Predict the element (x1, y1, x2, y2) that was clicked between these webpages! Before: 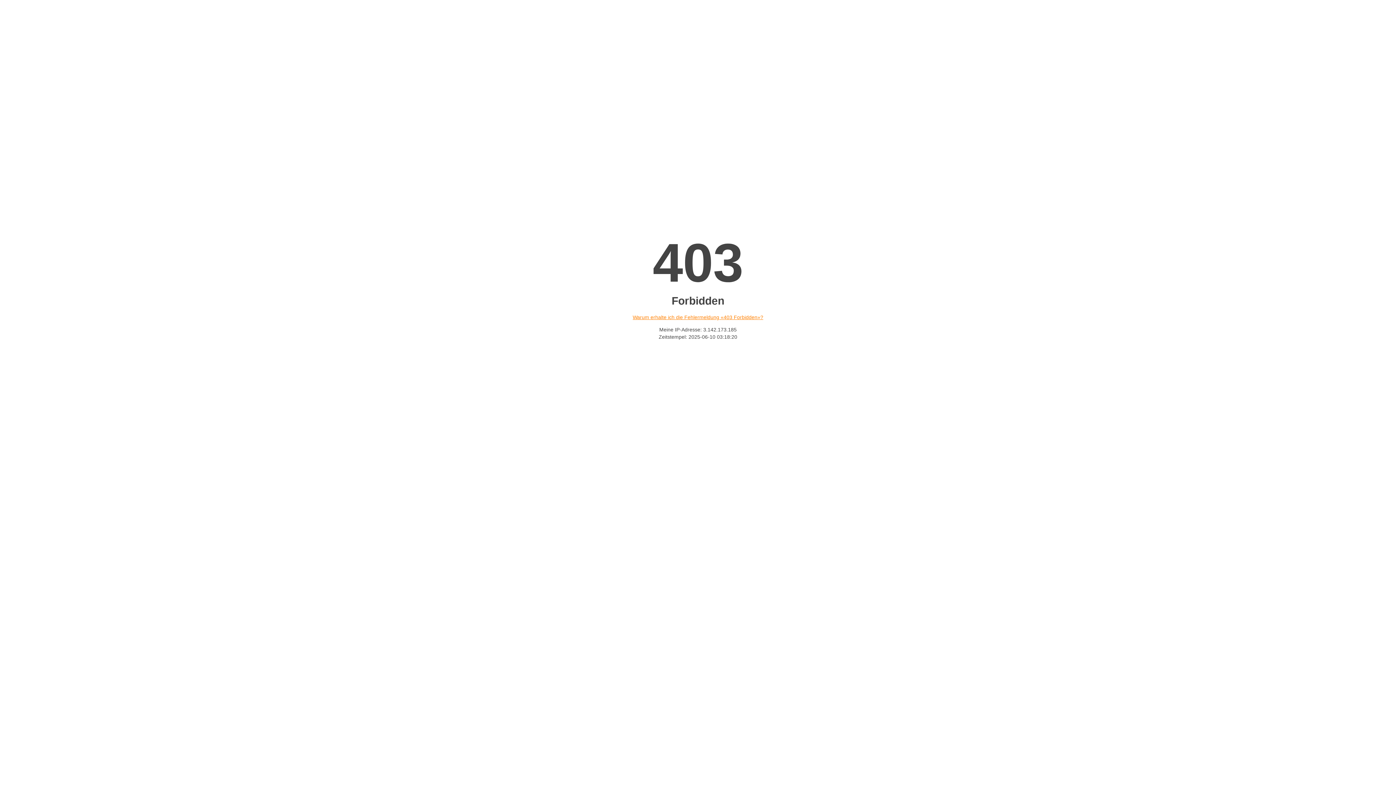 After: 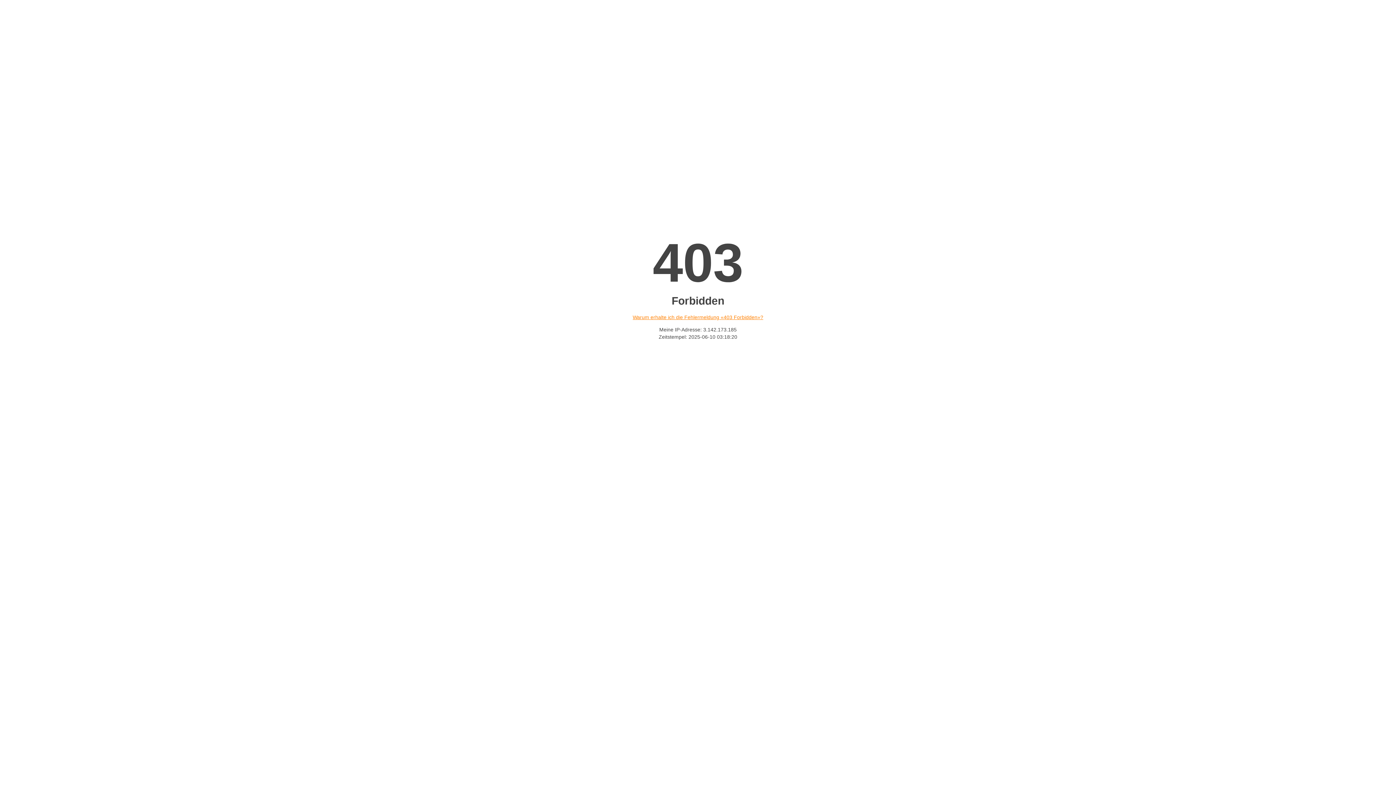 Action: label: Warum erhalte ich die Fehlermeldung «403 Forbidden»? bbox: (632, 314, 763, 320)